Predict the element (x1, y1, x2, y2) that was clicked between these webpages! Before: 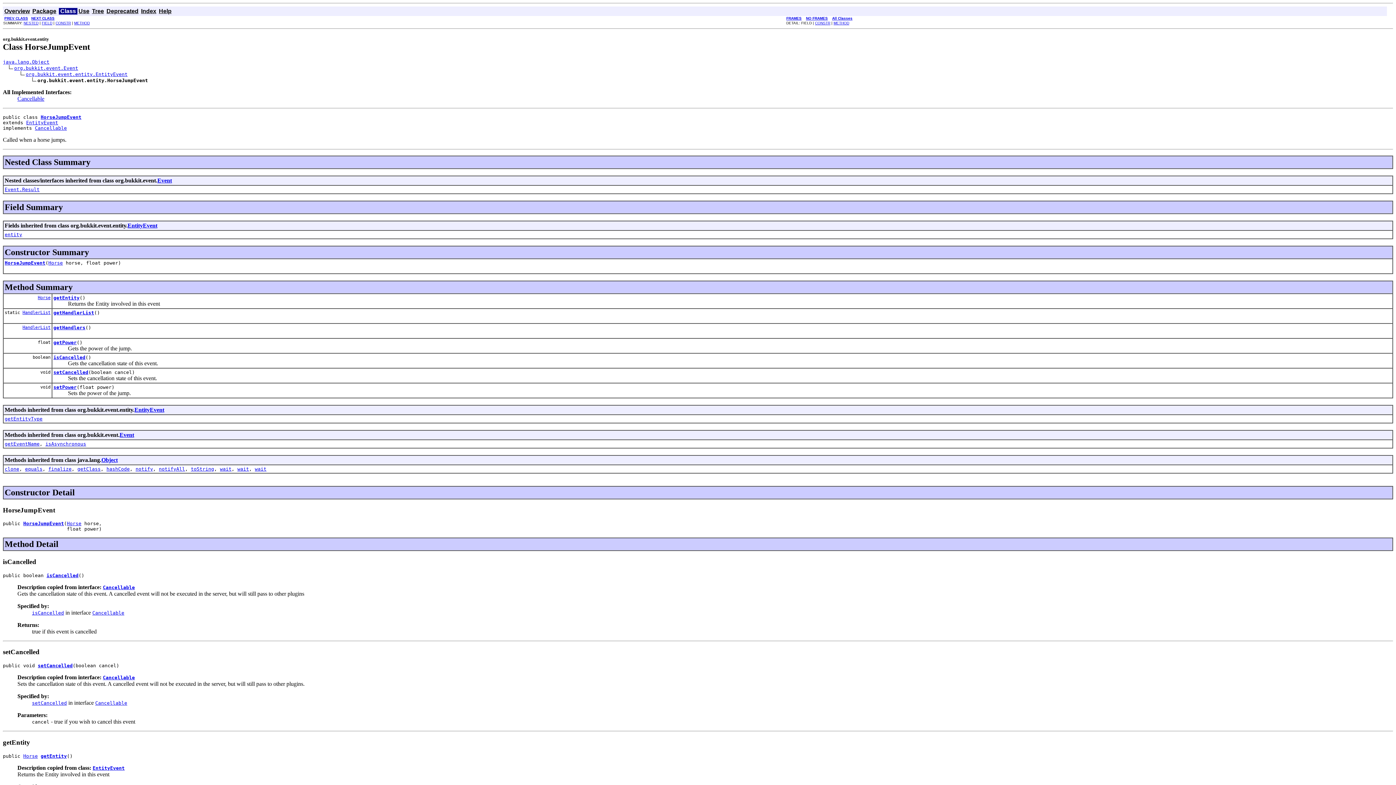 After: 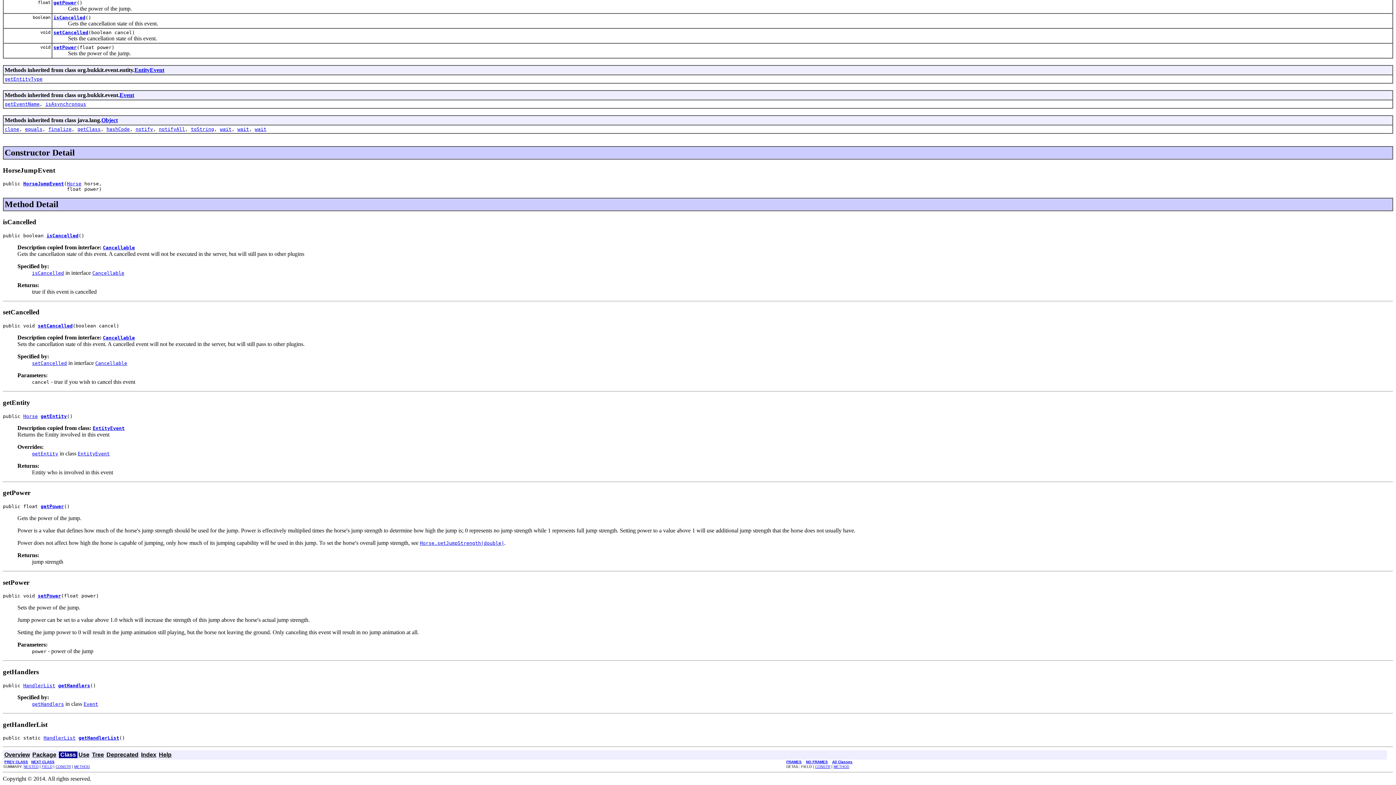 Action: bbox: (53, 369, 88, 375) label: setCancelled